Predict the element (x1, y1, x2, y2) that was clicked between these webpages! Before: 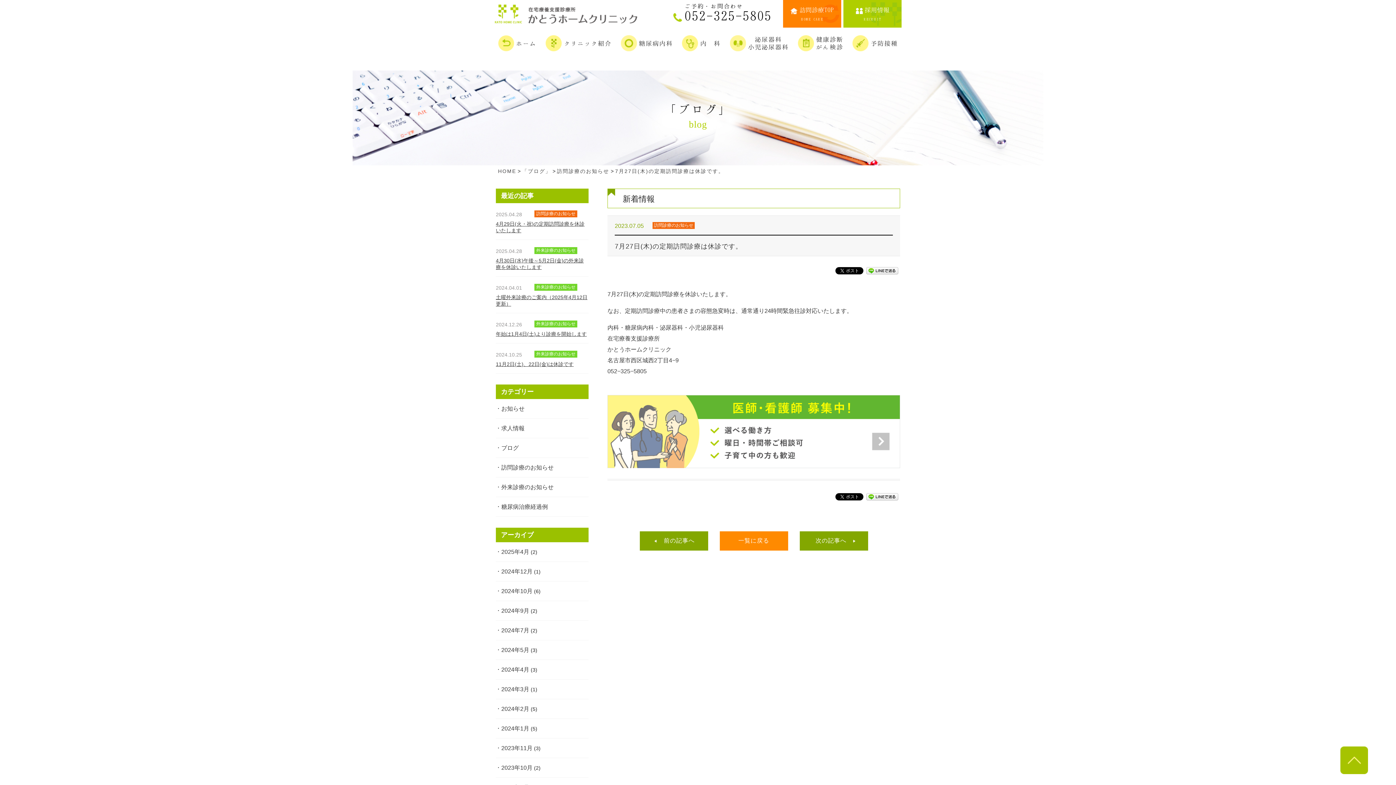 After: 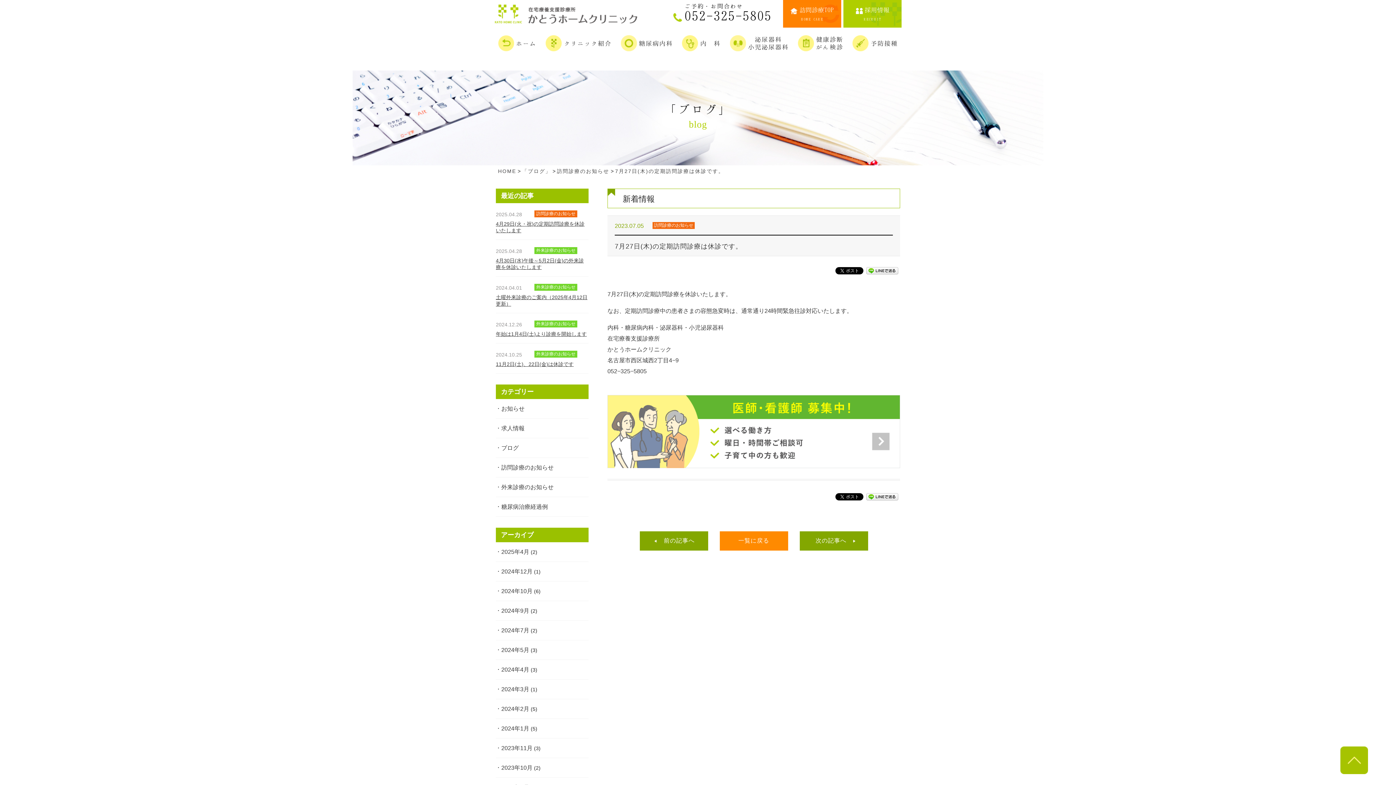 Action: bbox: (684, 1, 774, 22) label: ご予約・お問合わせ
052-325-5805